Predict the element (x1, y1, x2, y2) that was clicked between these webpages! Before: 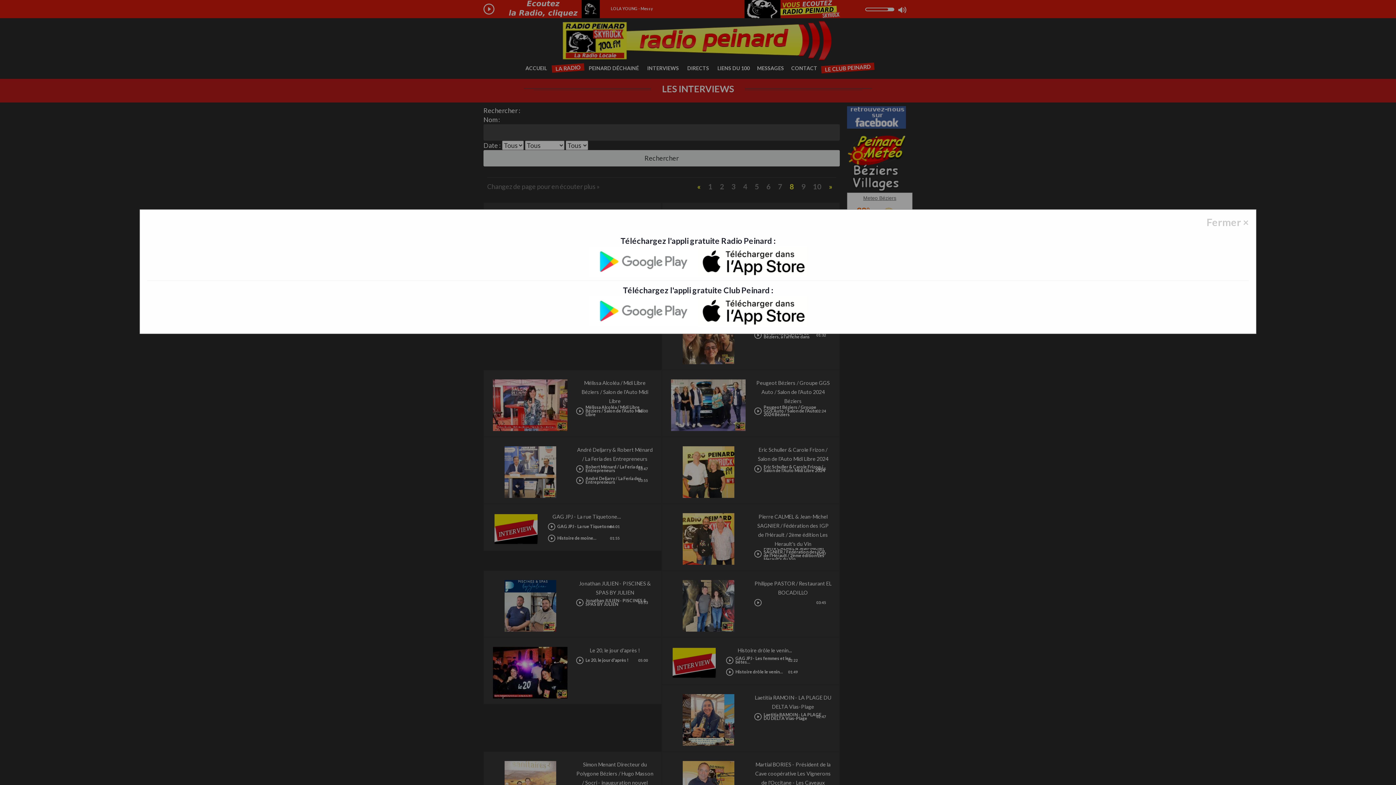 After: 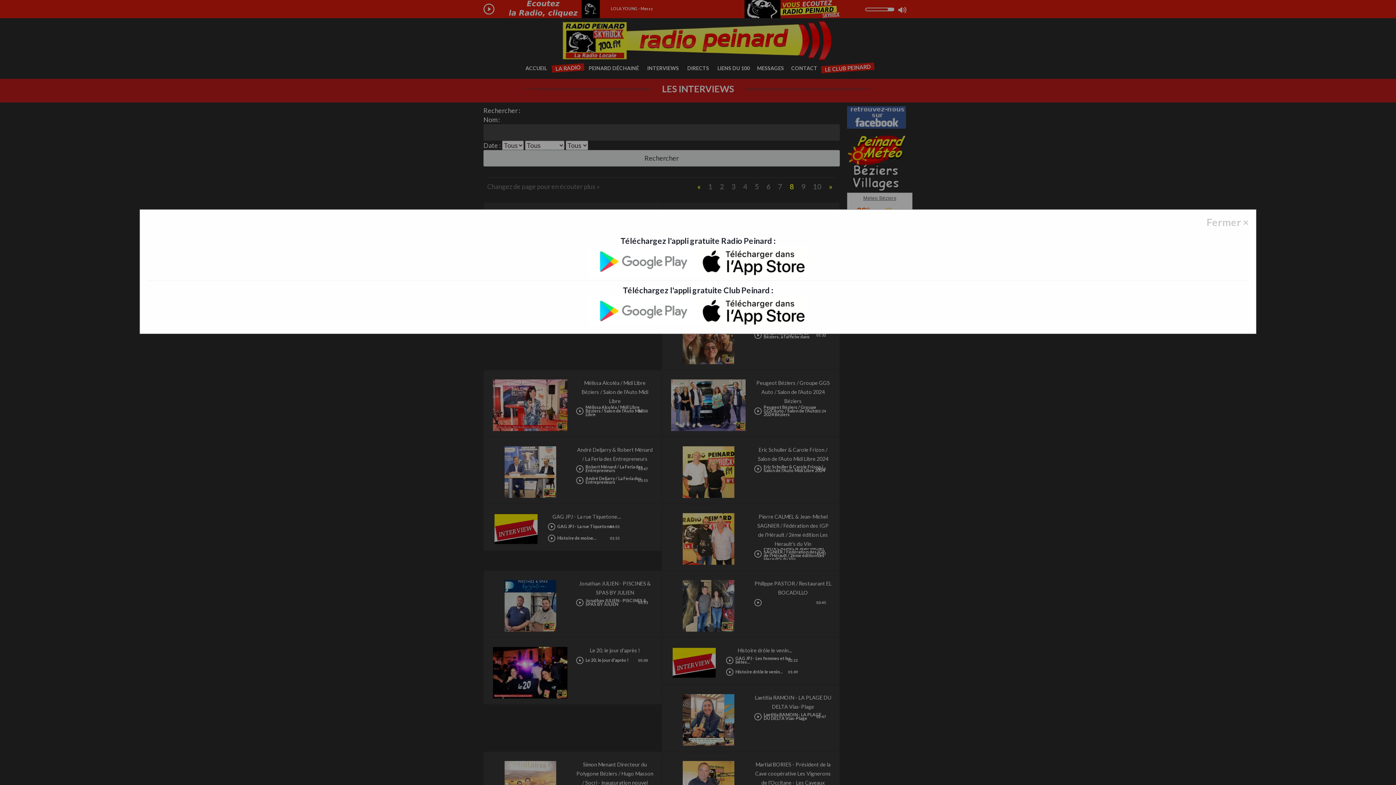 Action: bbox: (588, 256, 698, 264)